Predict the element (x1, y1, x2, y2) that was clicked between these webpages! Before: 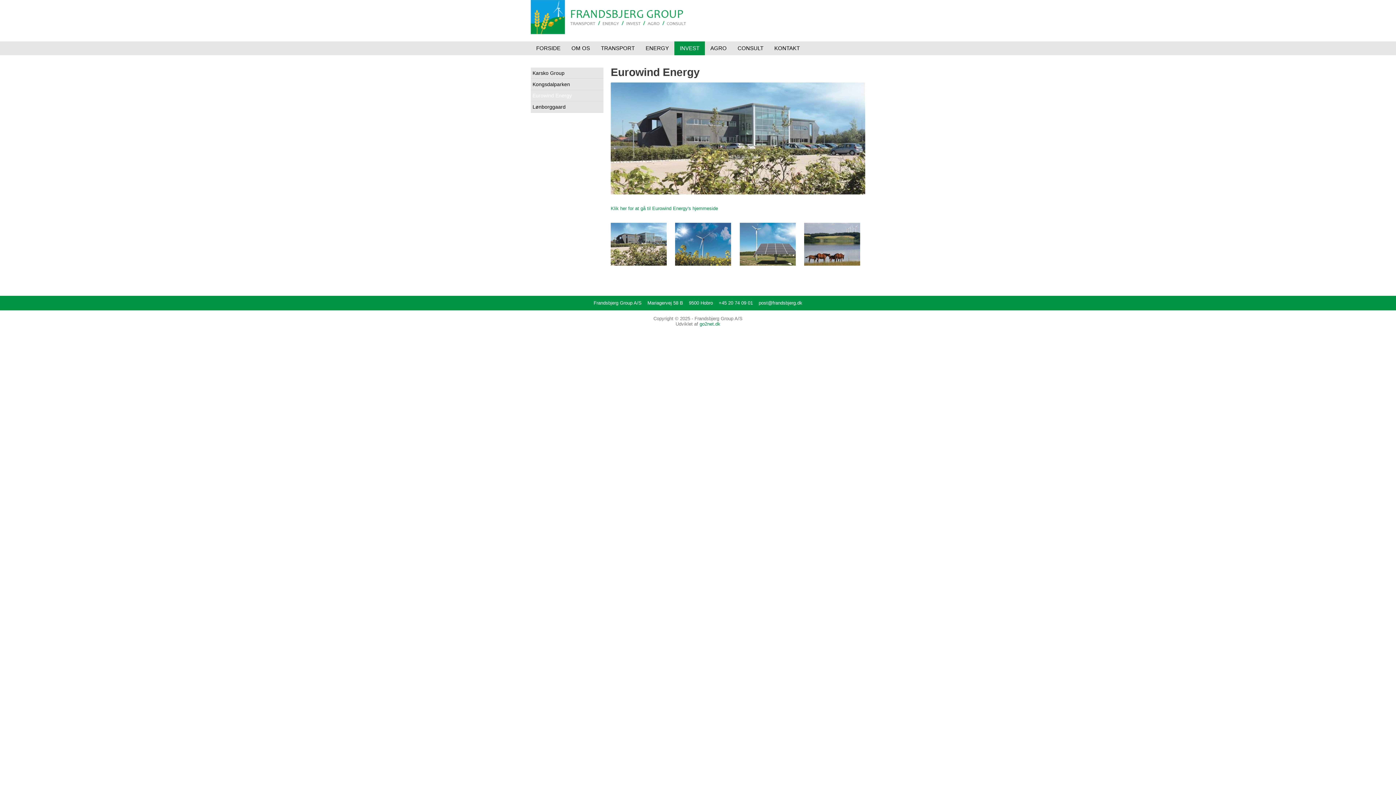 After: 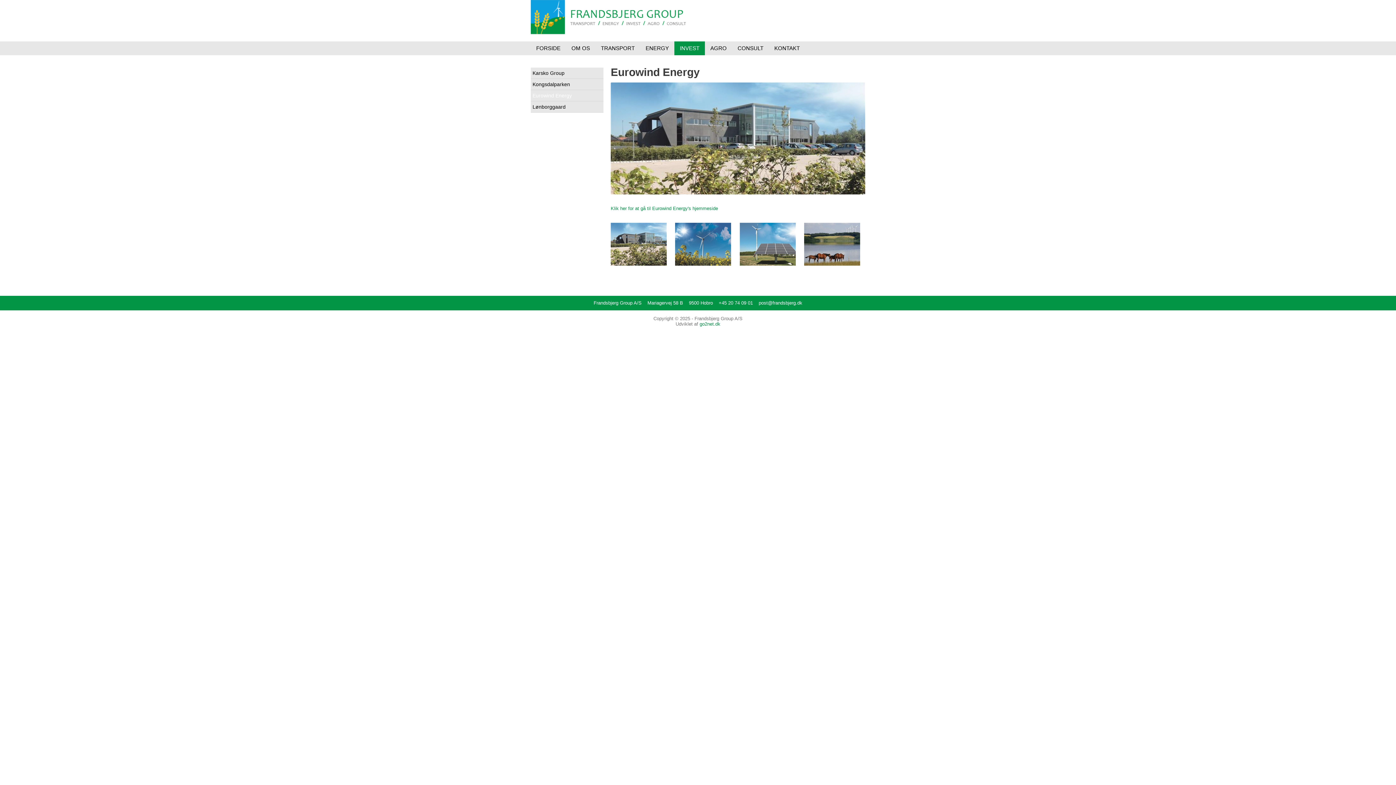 Action: bbox: (610, 205, 718, 211) label: Klik her for at gå til Eurowind Energy's hjemmeside